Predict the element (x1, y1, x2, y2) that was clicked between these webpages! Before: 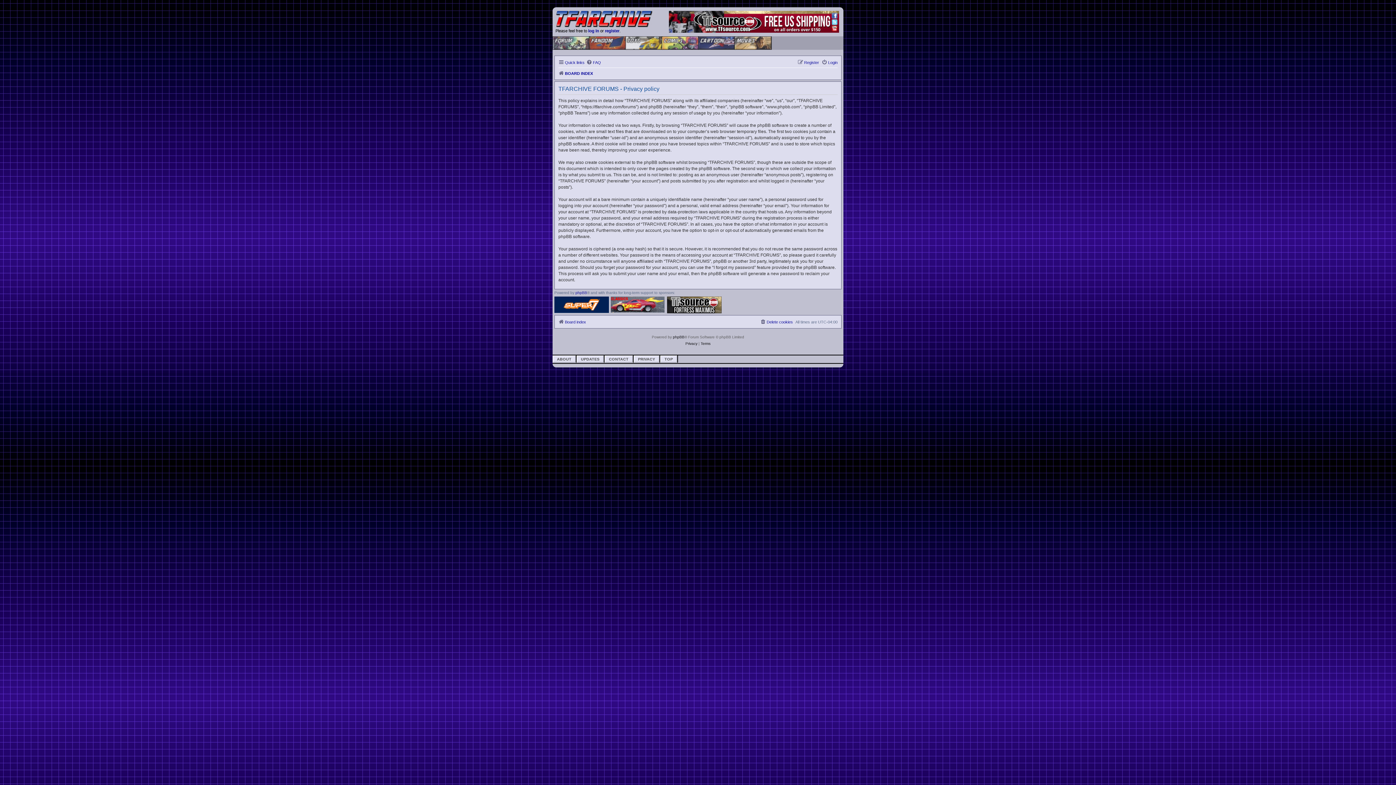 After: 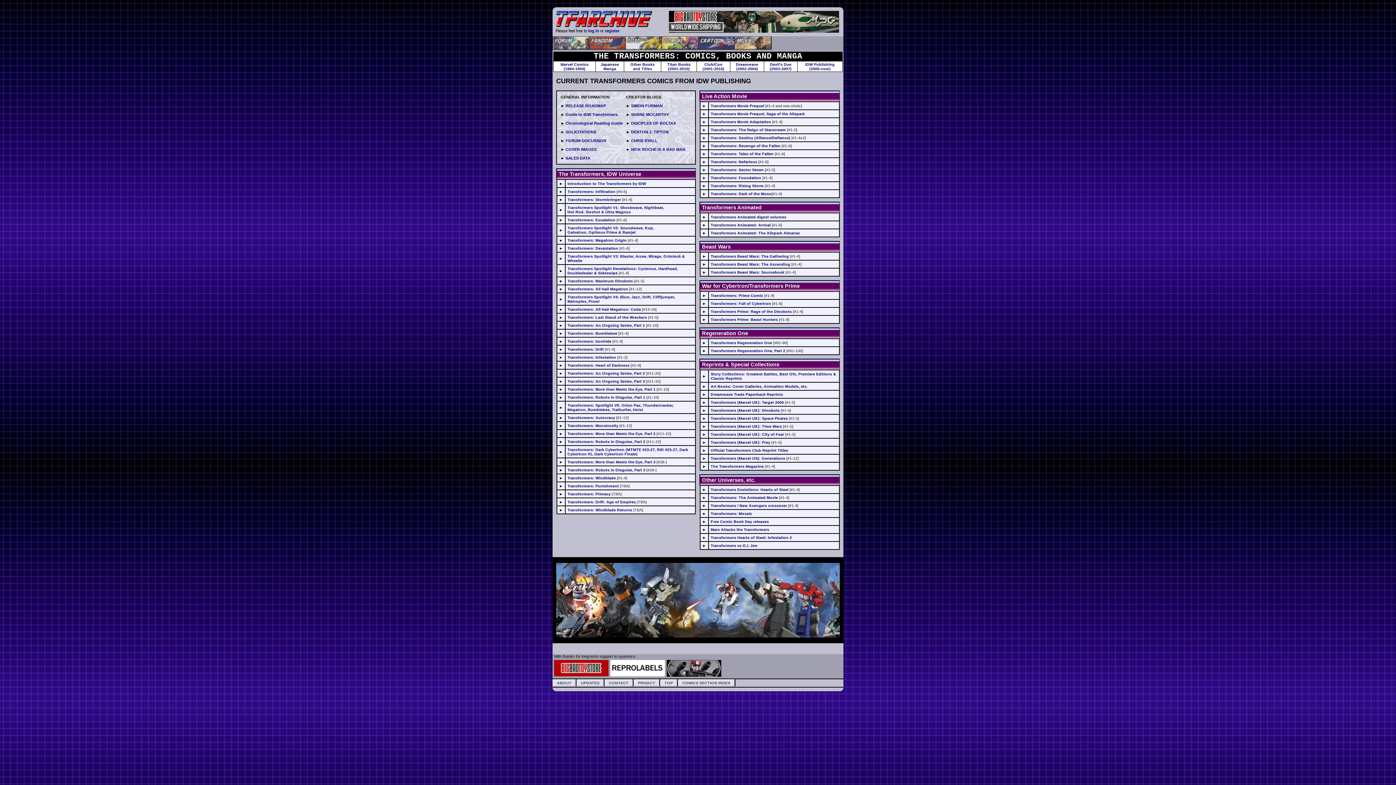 Action: bbox: (661, 36, 698, 49)